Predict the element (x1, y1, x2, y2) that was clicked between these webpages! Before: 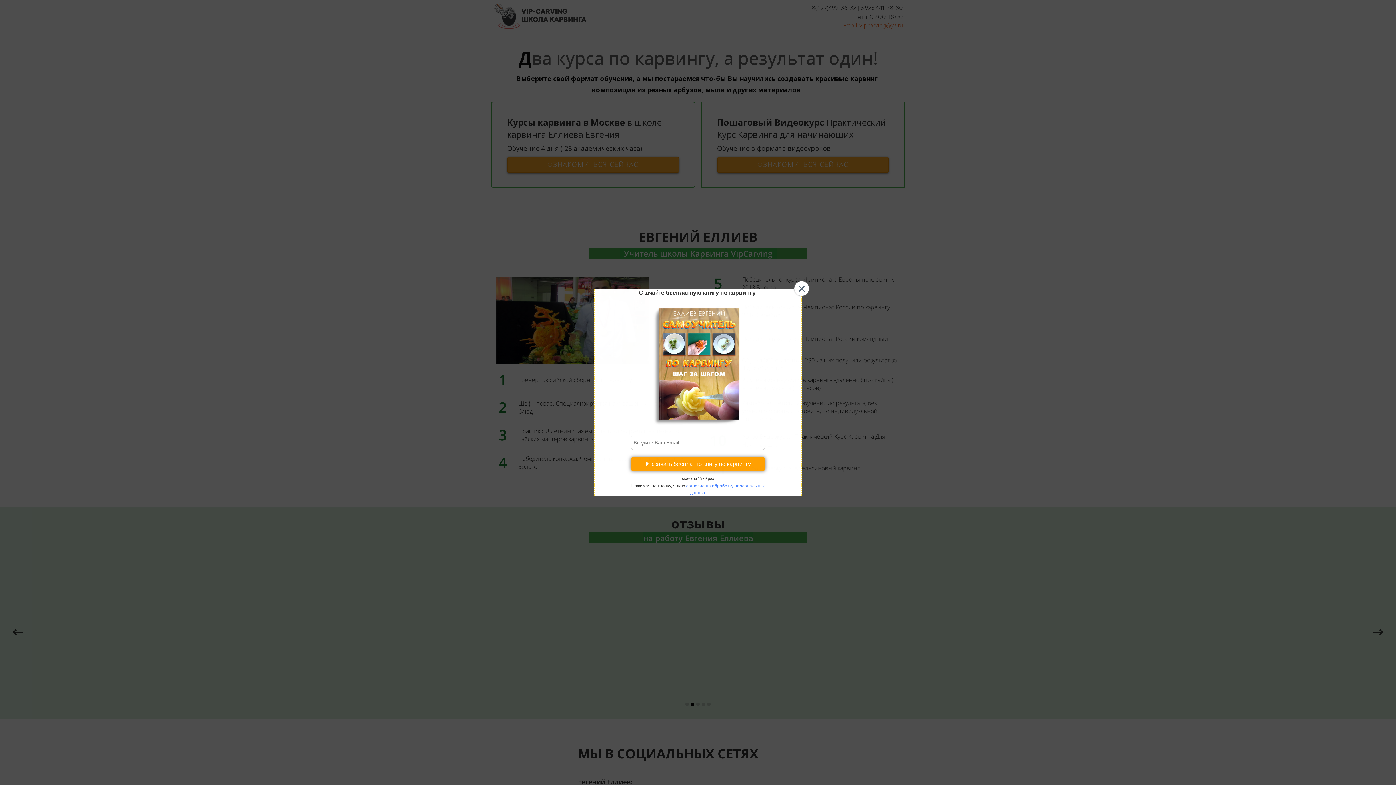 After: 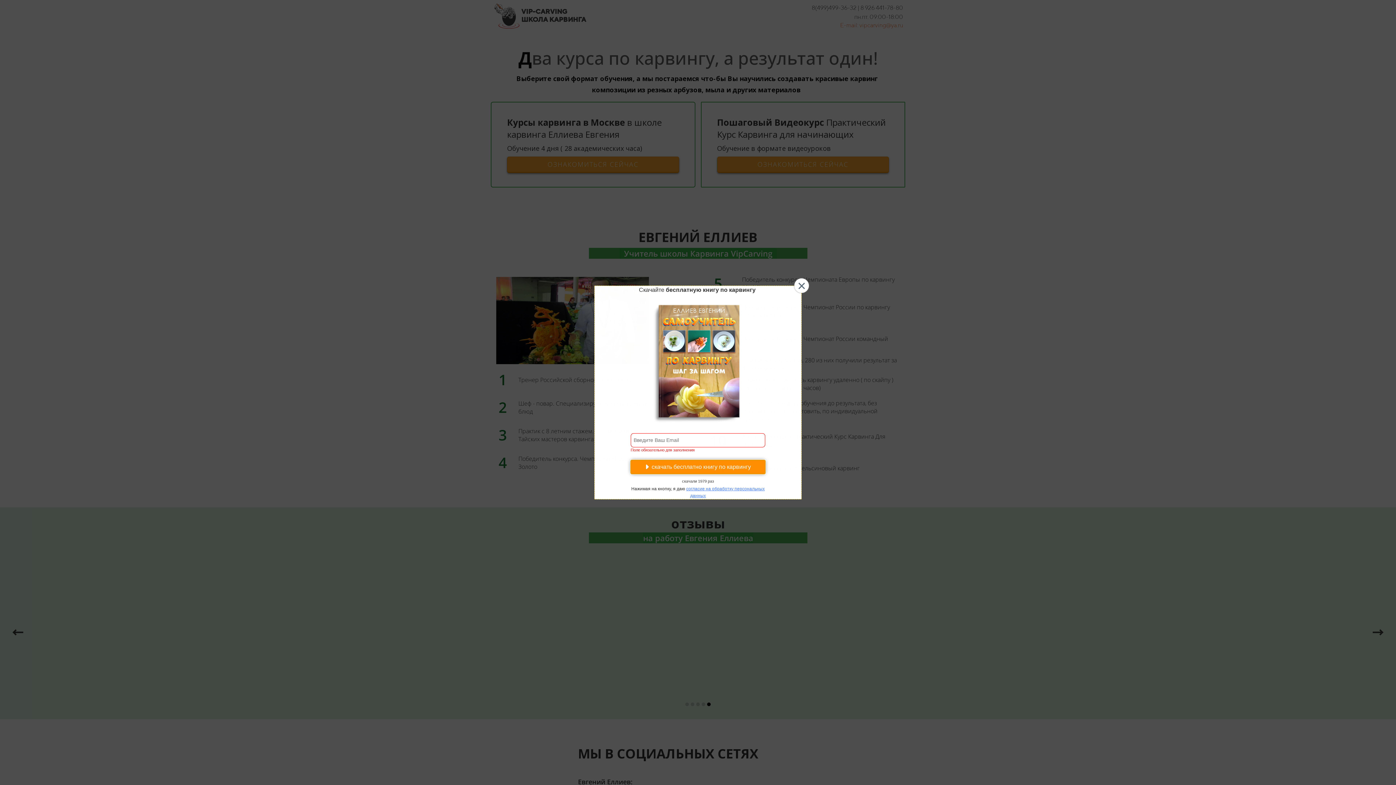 Action: label: скачать бесплатно книгу по карвингу bbox: (630, 457, 765, 471)